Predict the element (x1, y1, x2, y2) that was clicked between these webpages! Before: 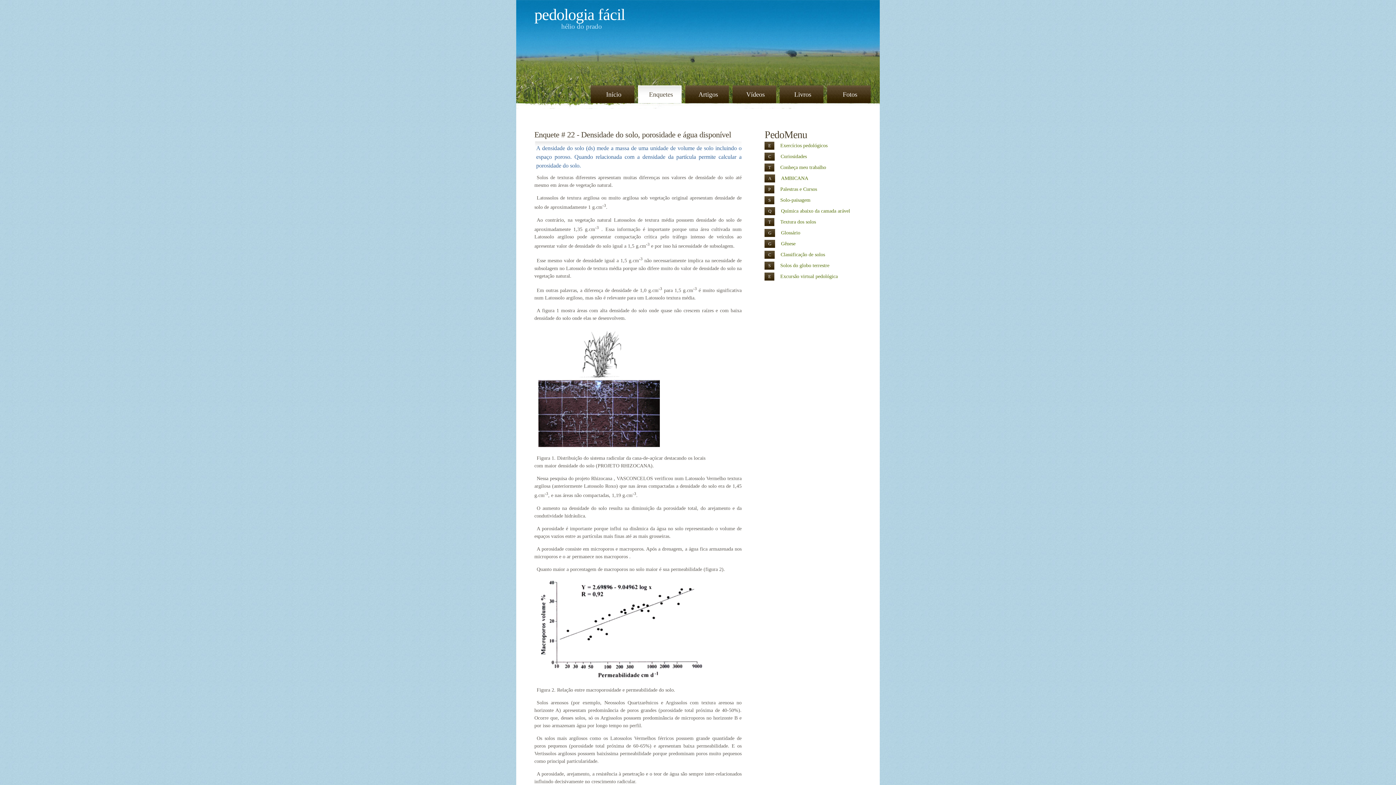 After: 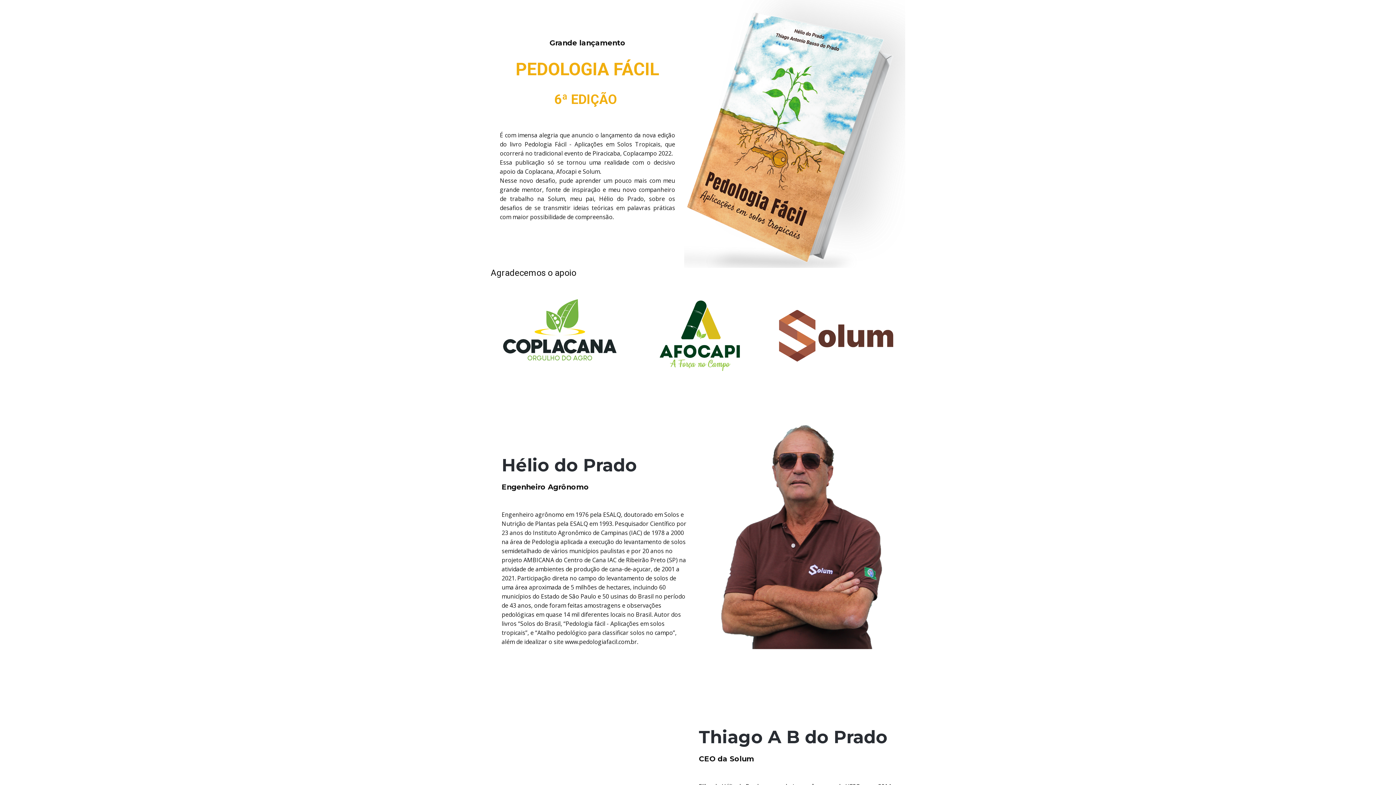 Action: label: Livros bbox: (780, 85, 823, 105)